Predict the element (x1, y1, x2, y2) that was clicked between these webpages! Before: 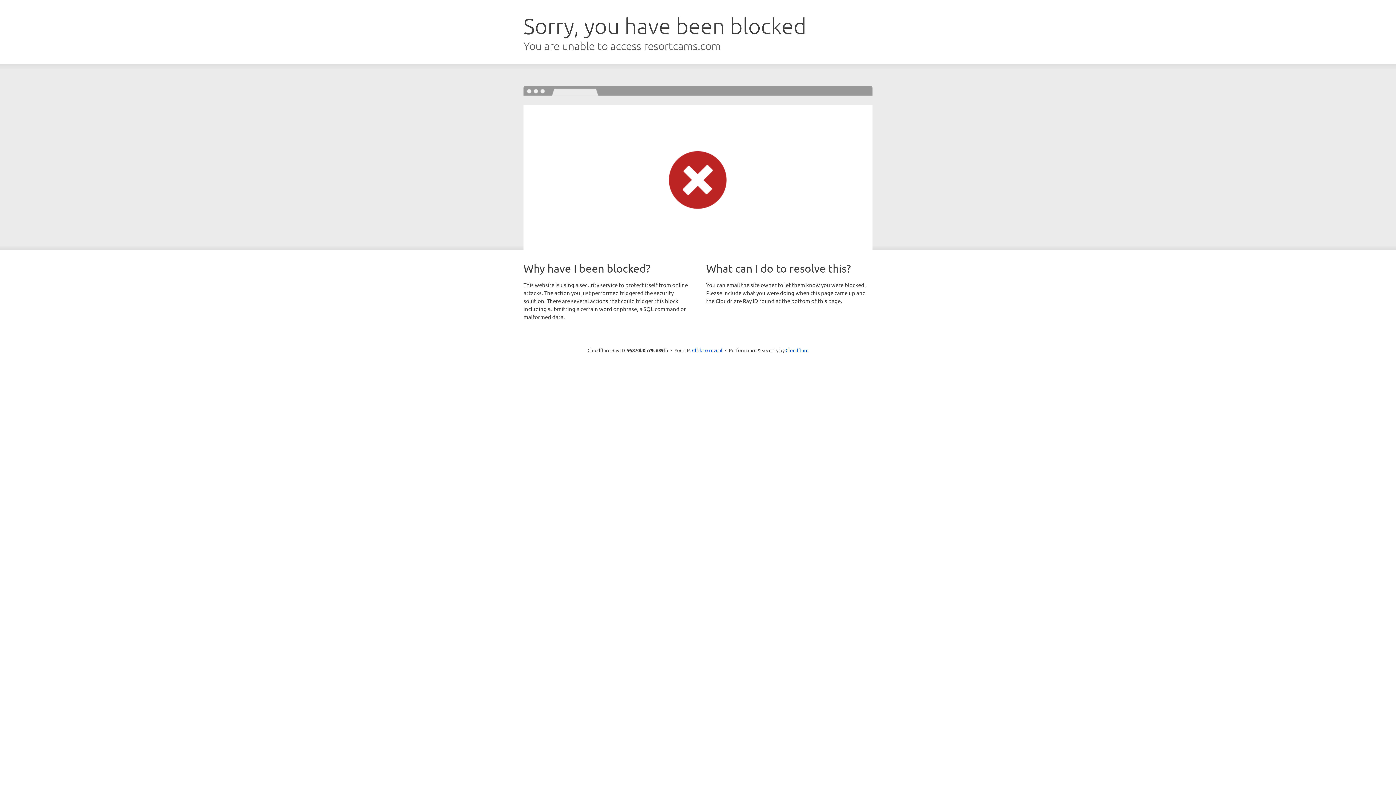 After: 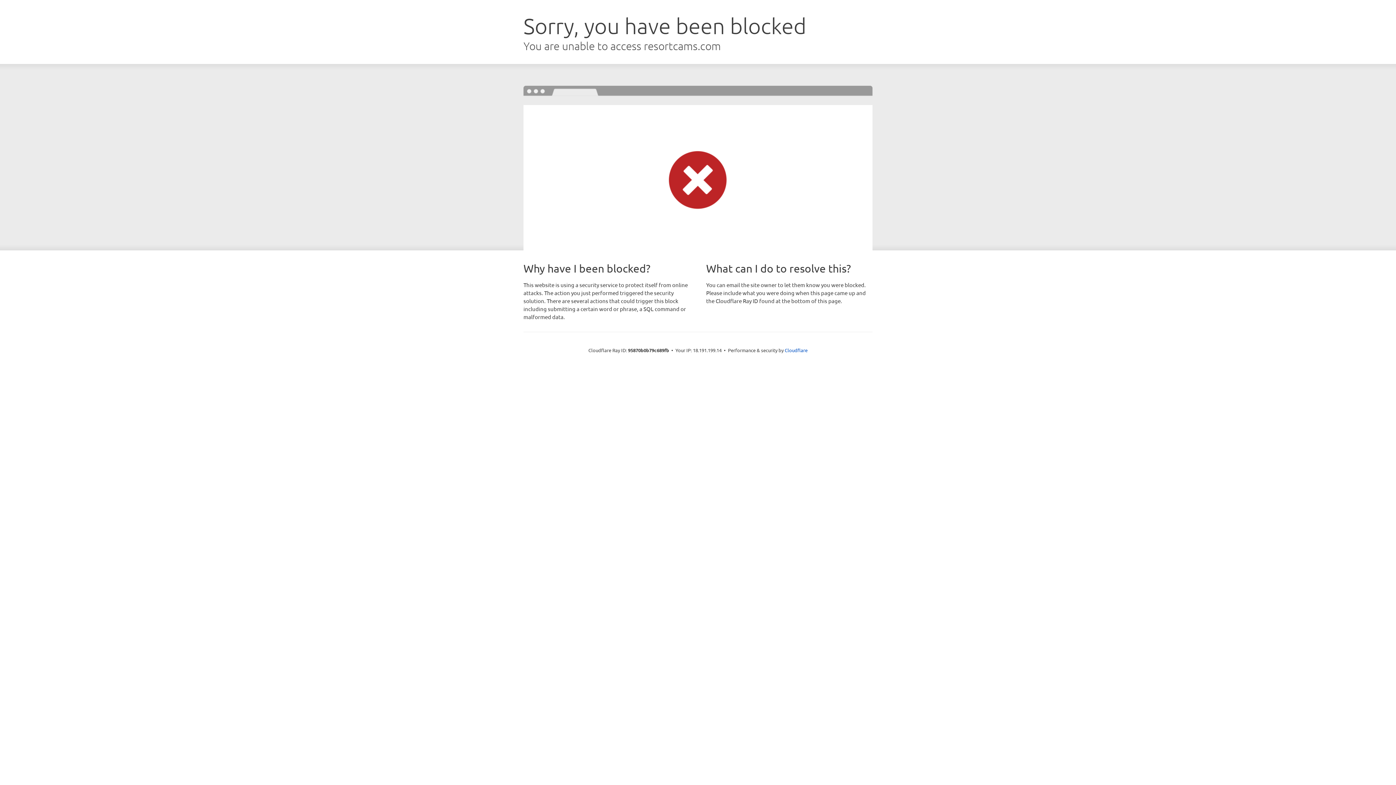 Action: bbox: (692, 346, 722, 353) label: Click to reveal